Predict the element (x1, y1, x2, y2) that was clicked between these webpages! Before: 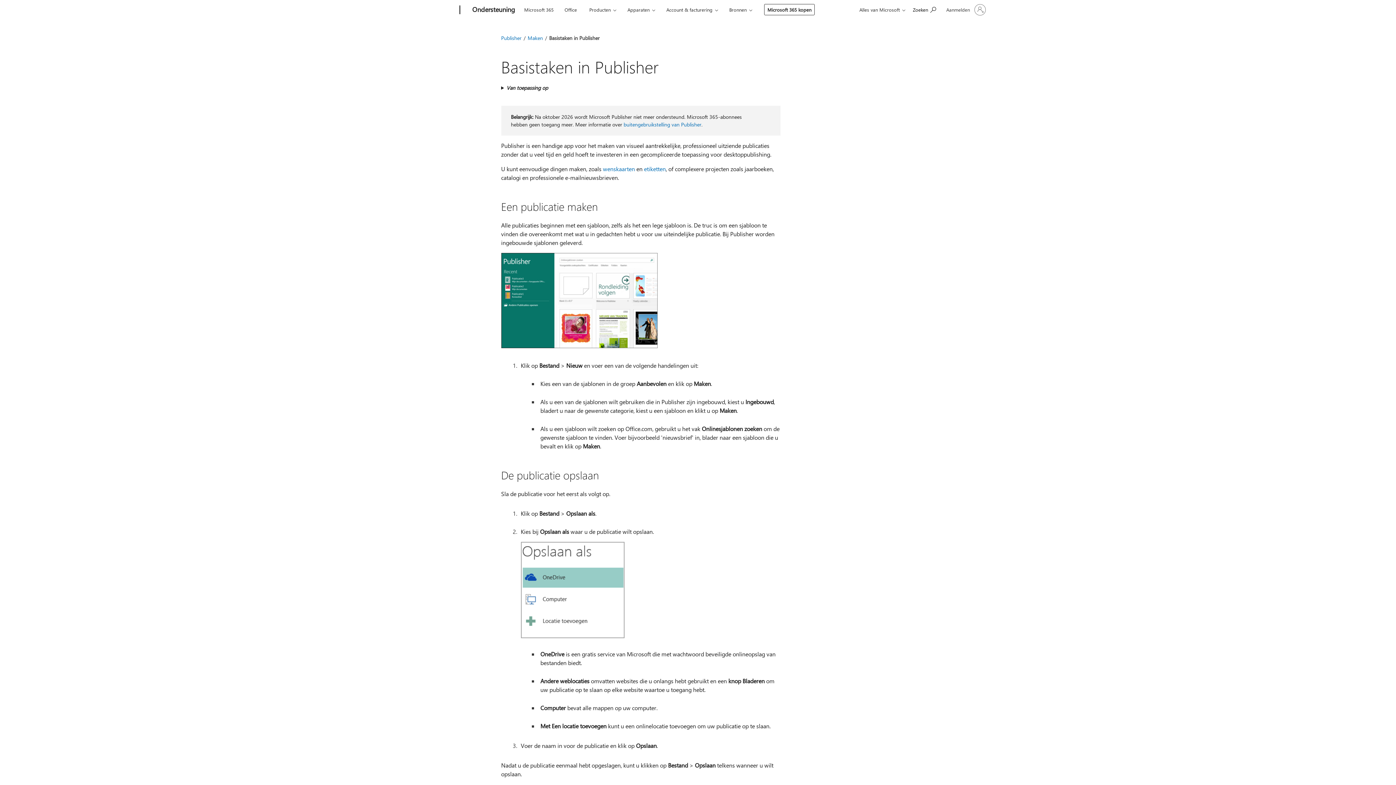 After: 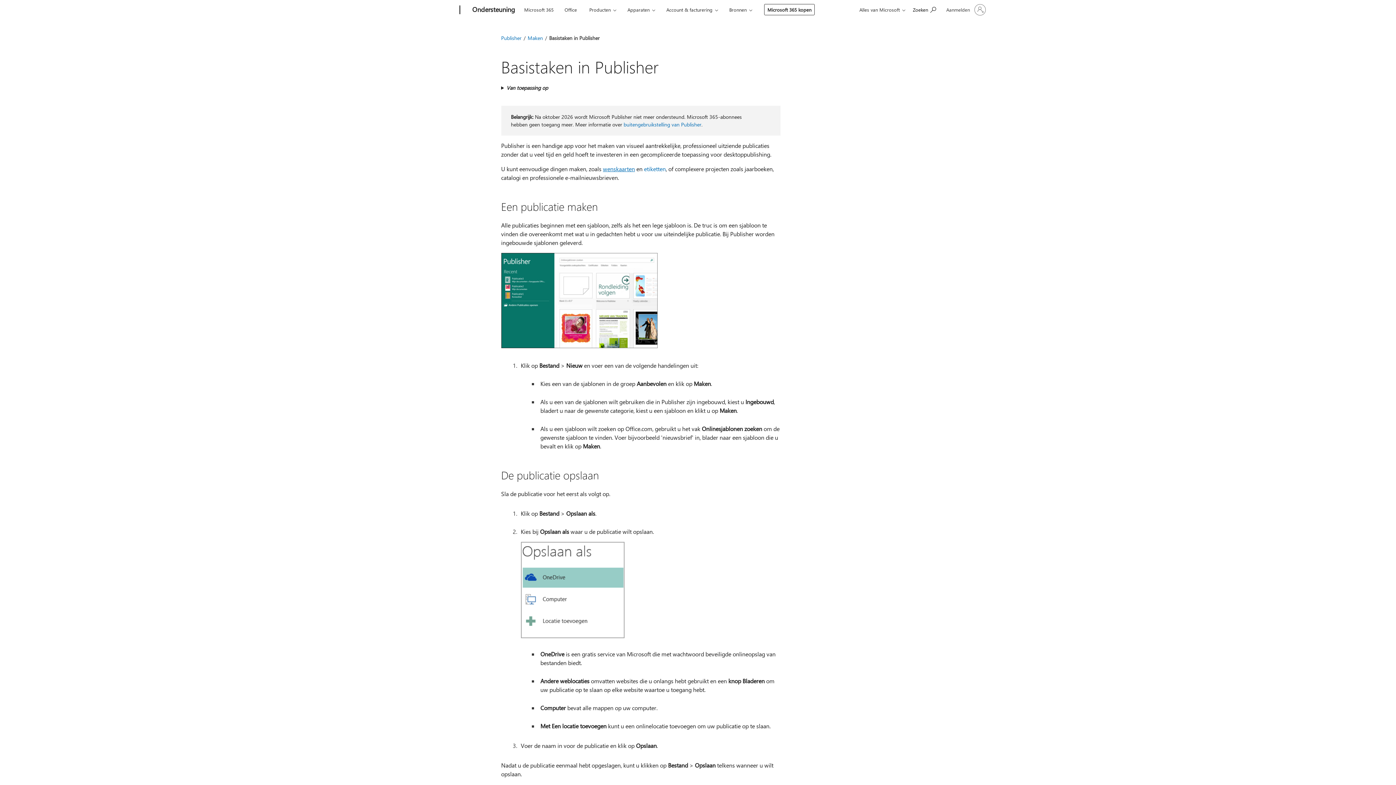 Action: bbox: (603, 165, 635, 172) label: wenskaarten